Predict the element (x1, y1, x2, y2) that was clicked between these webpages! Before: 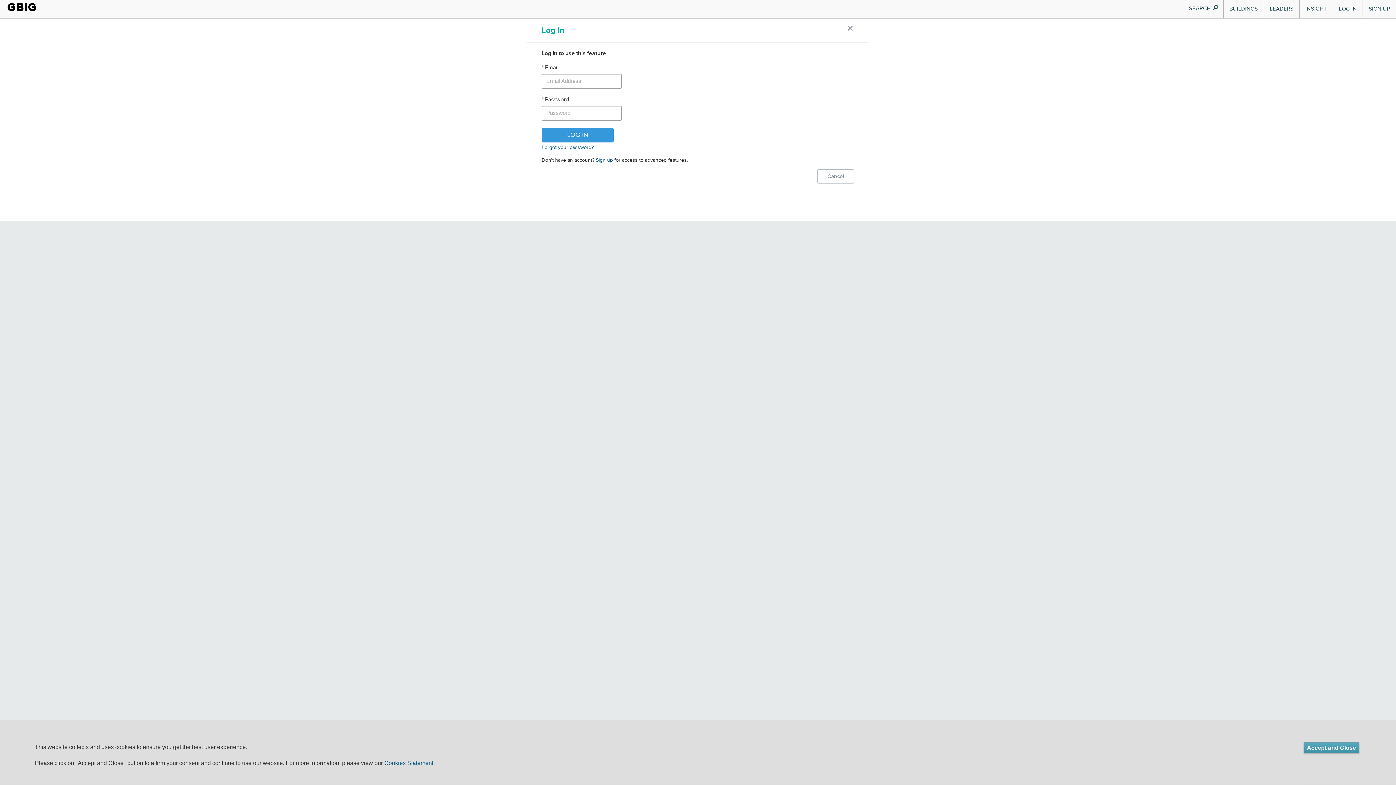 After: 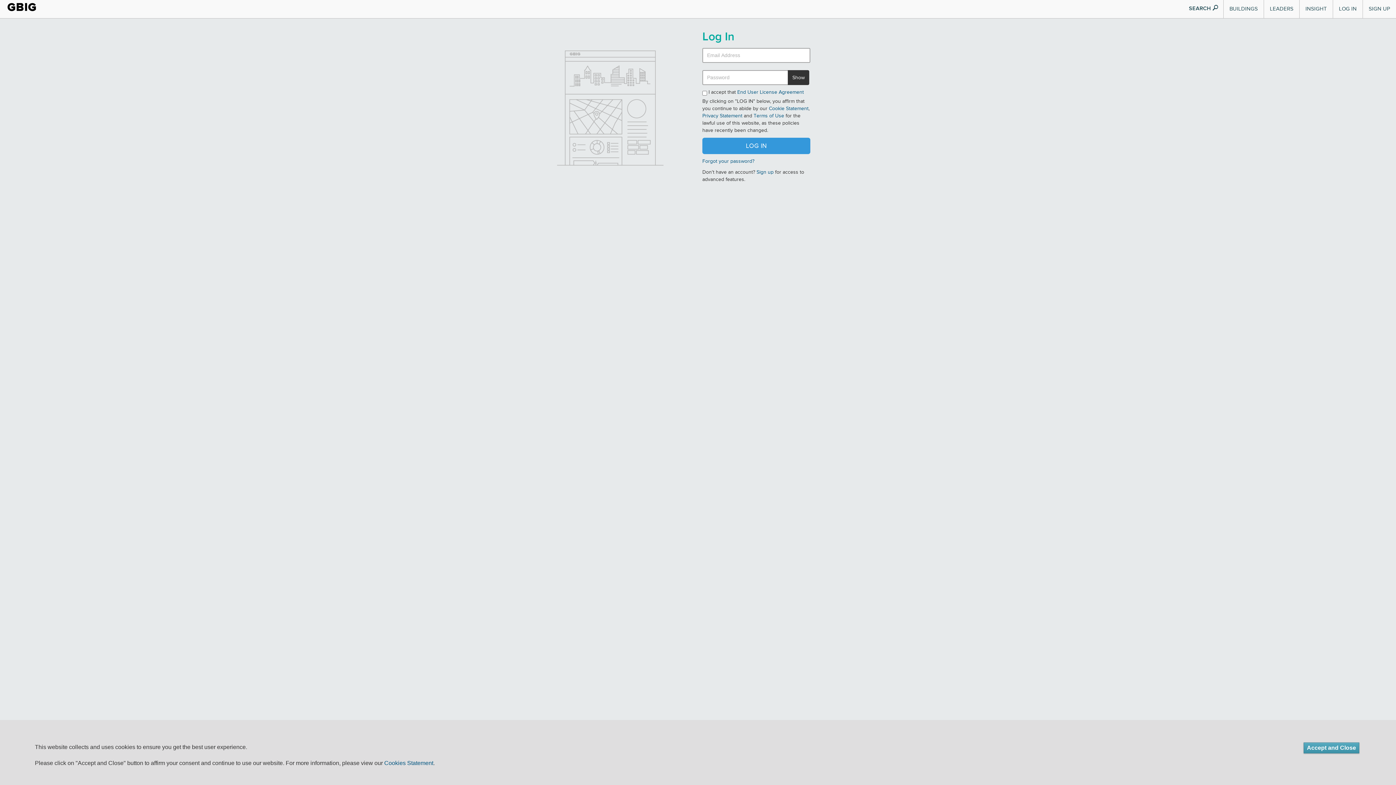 Action: bbox: (1333, 0, 1362, 18) label: LOG IN